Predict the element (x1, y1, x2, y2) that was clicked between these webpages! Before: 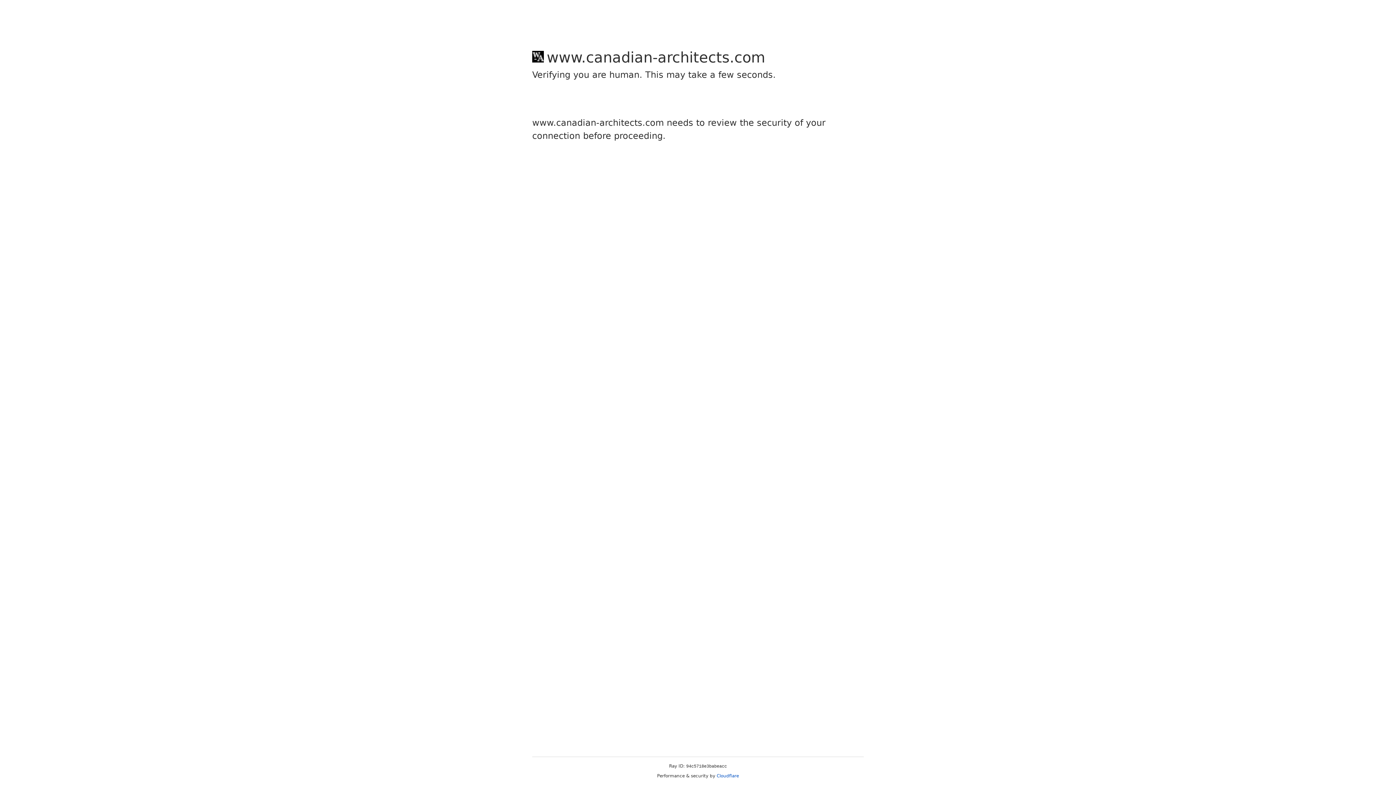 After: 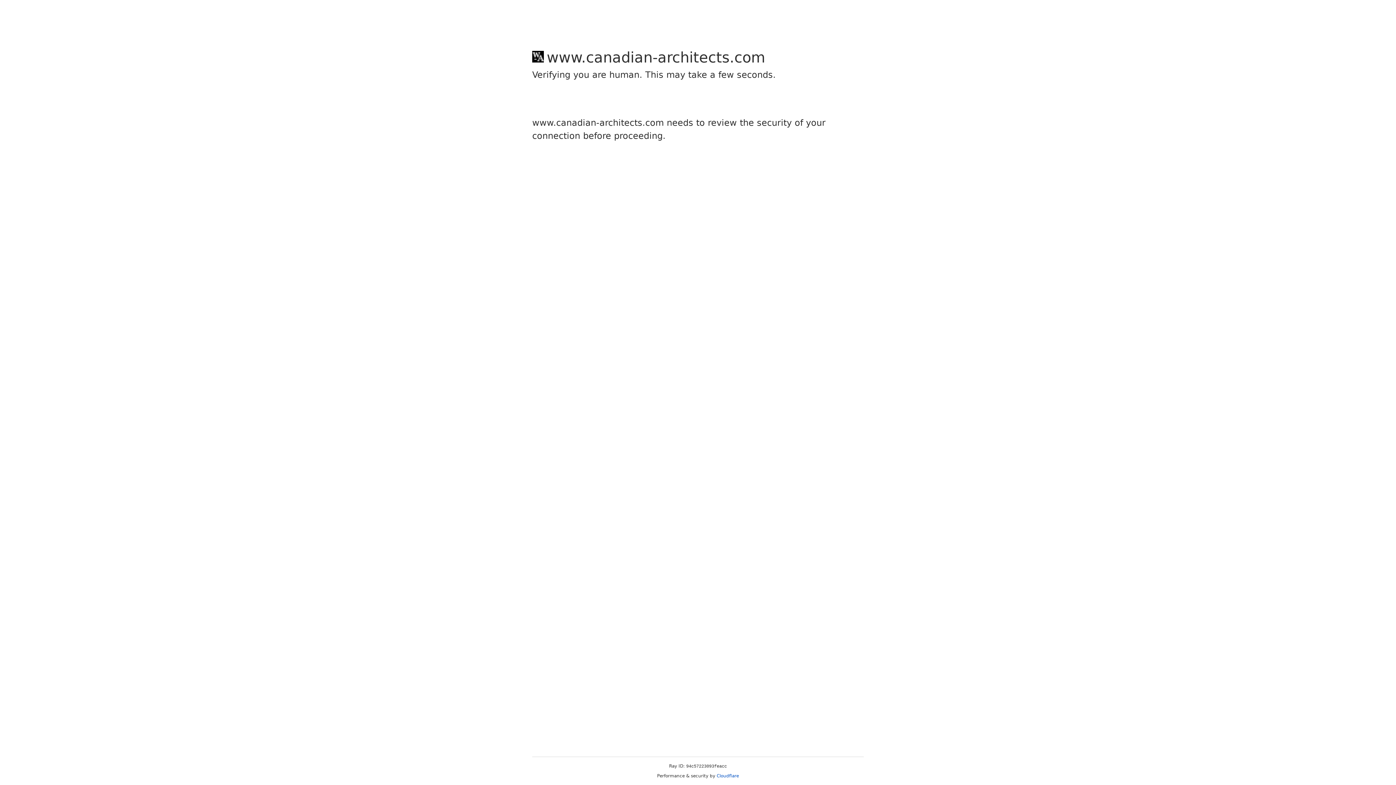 Action: label: Cloudflare bbox: (716, 773, 739, 778)